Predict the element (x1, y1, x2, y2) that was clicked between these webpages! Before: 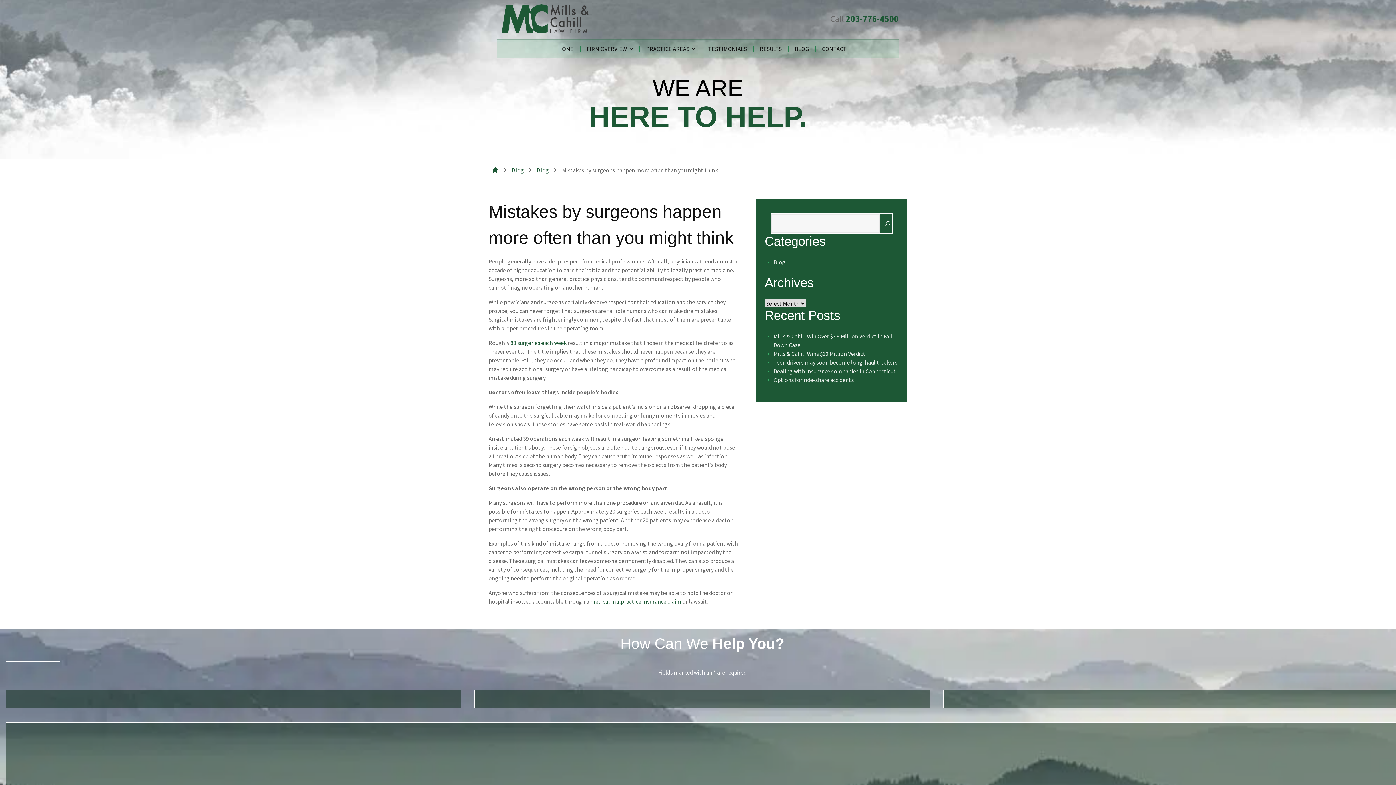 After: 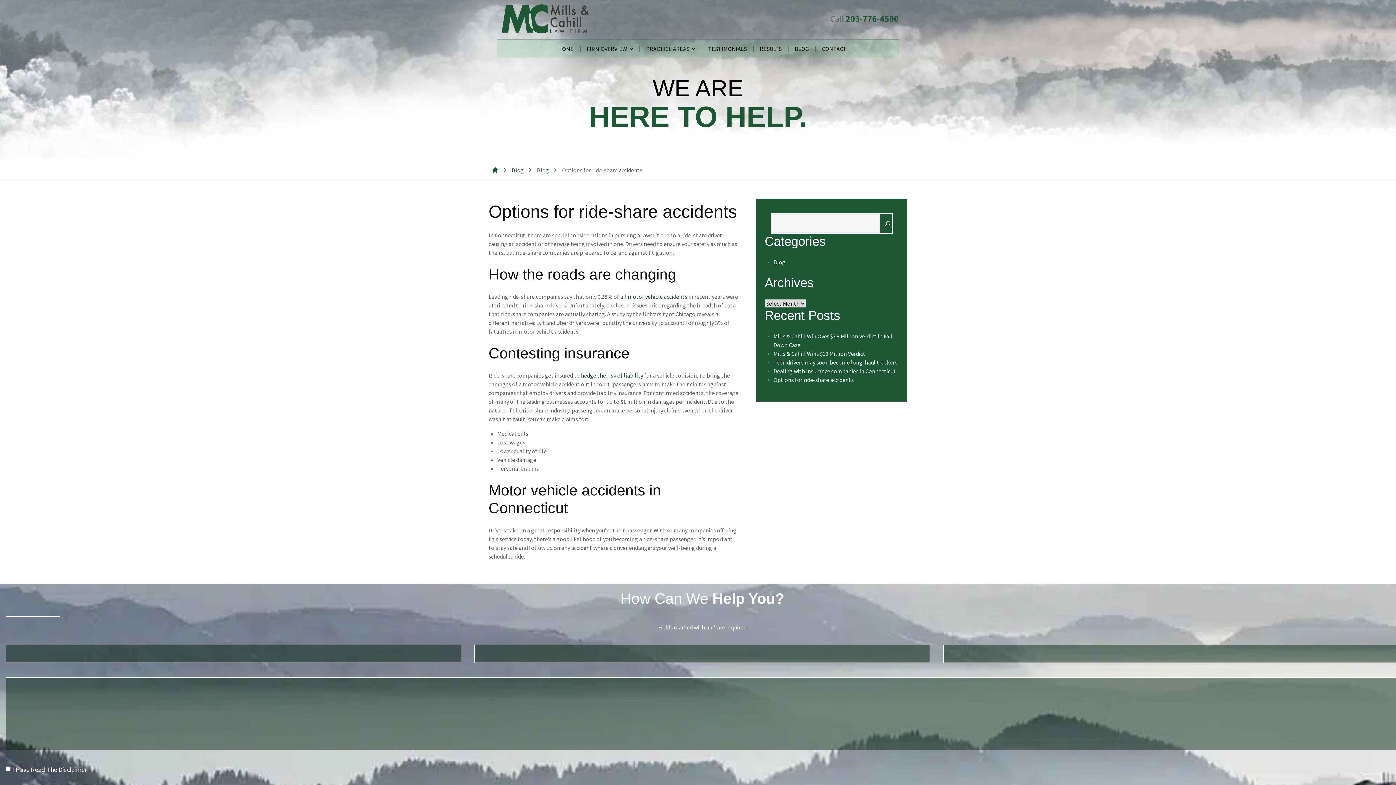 Action: label: Options for ride-share accidents bbox: (773, 376, 854, 383)